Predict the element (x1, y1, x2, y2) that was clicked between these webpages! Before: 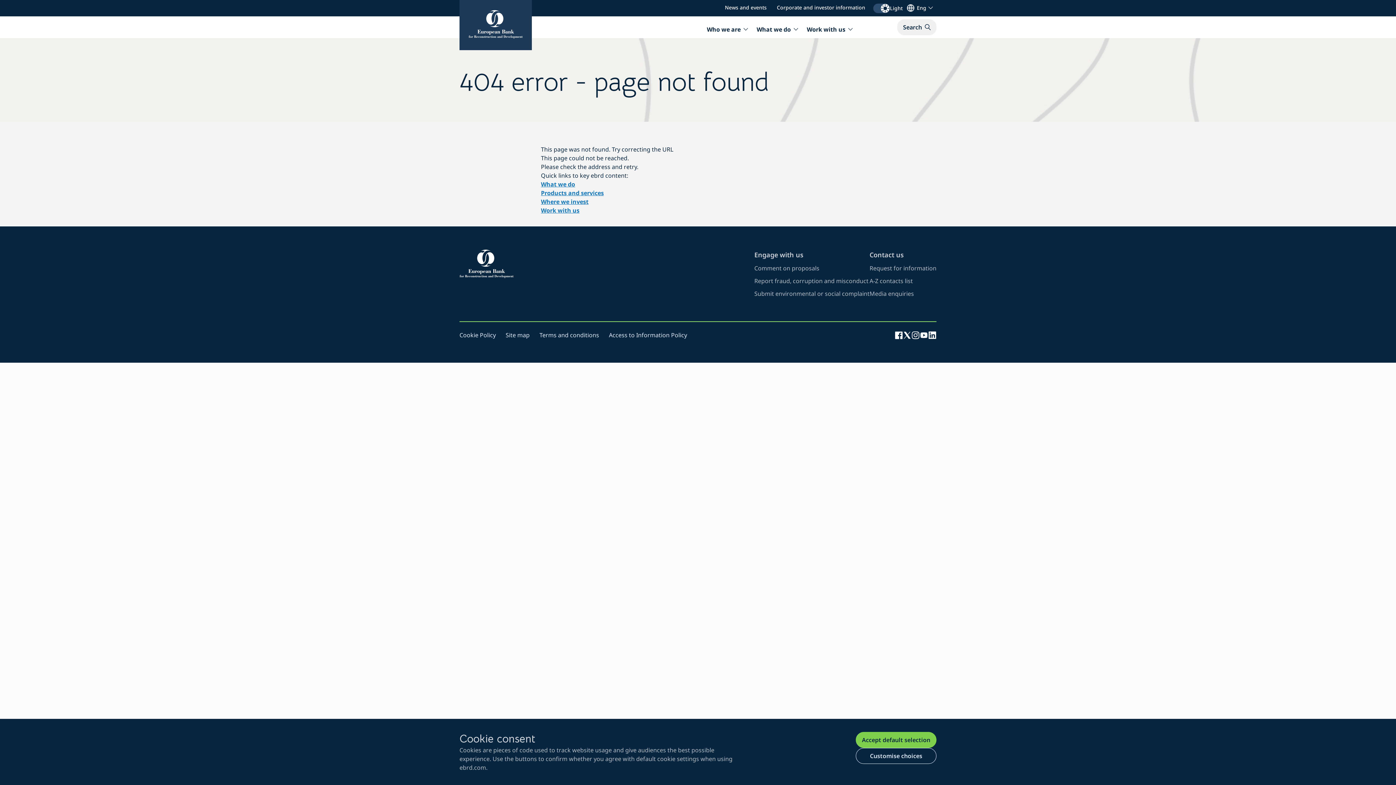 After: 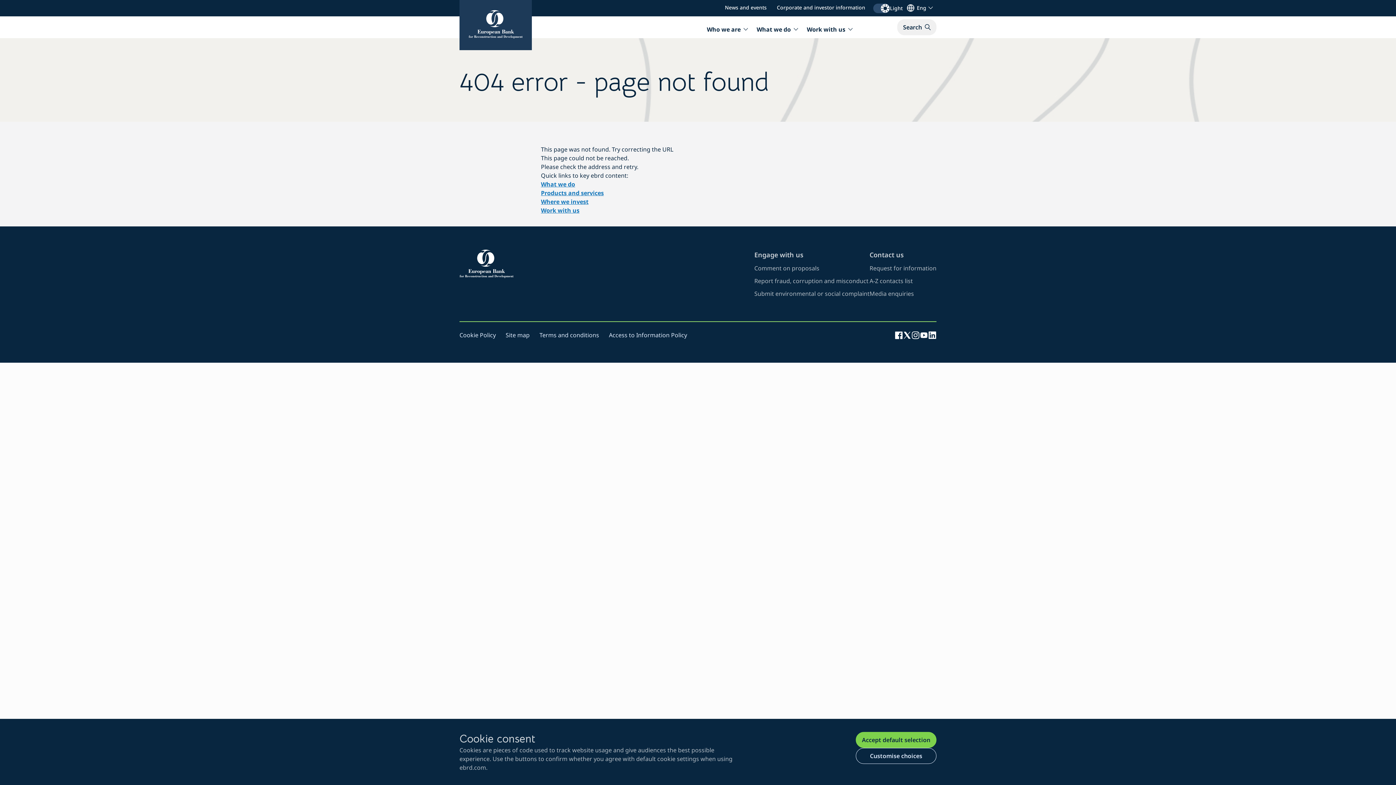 Action: label: Visit EBRD page on Instagram (opens in new window) bbox: (911, 330, 920, 339)